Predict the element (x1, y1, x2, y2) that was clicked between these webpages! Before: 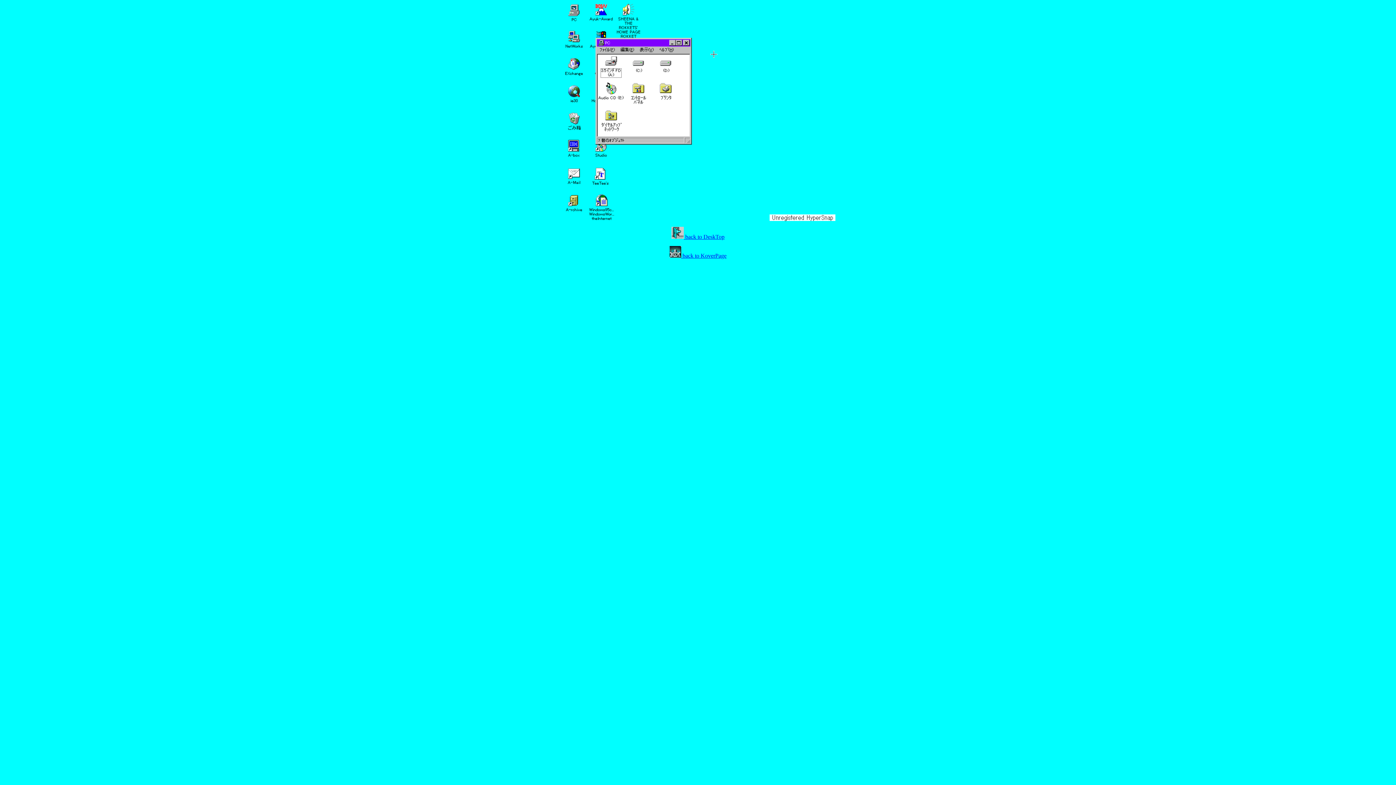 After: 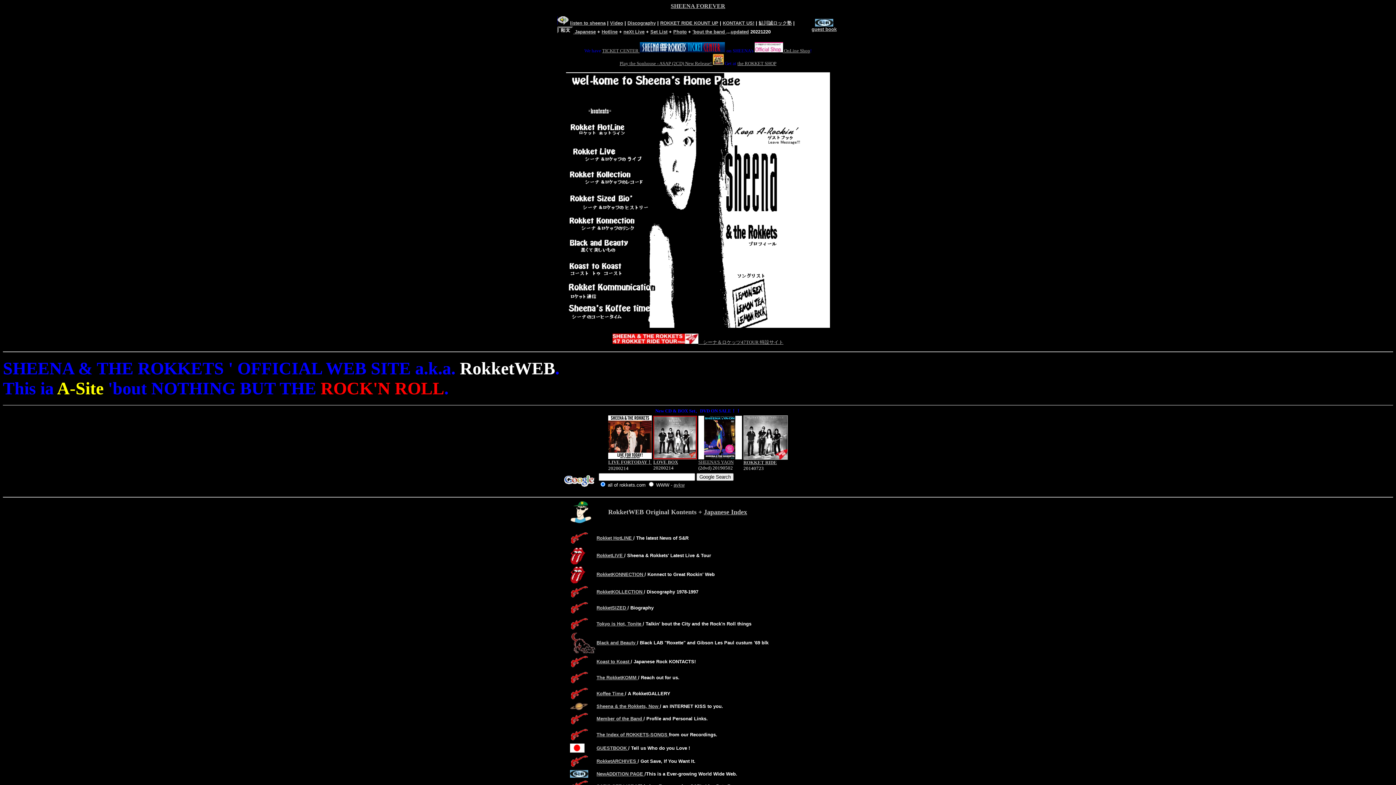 Action: label:  back to KoverPage bbox: (669, 252, 726, 258)